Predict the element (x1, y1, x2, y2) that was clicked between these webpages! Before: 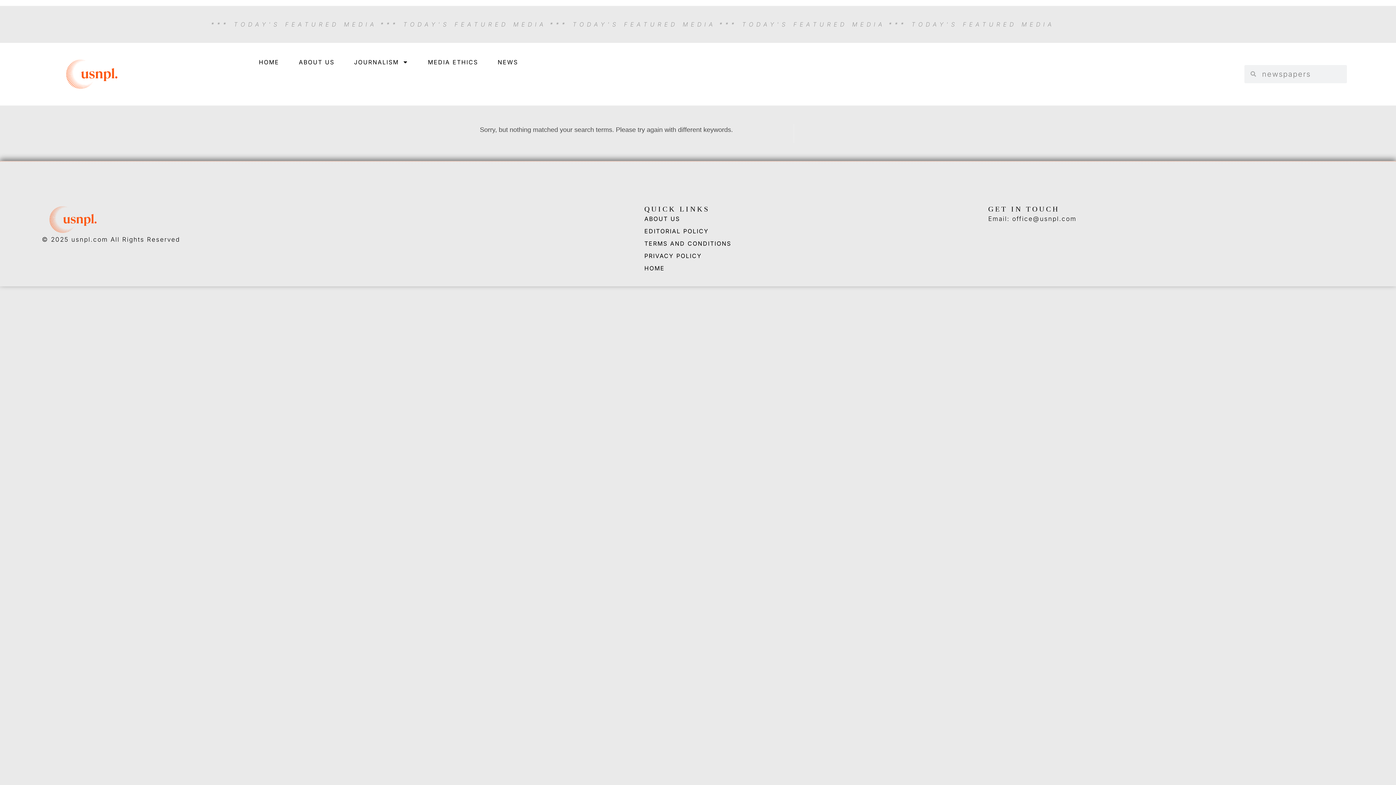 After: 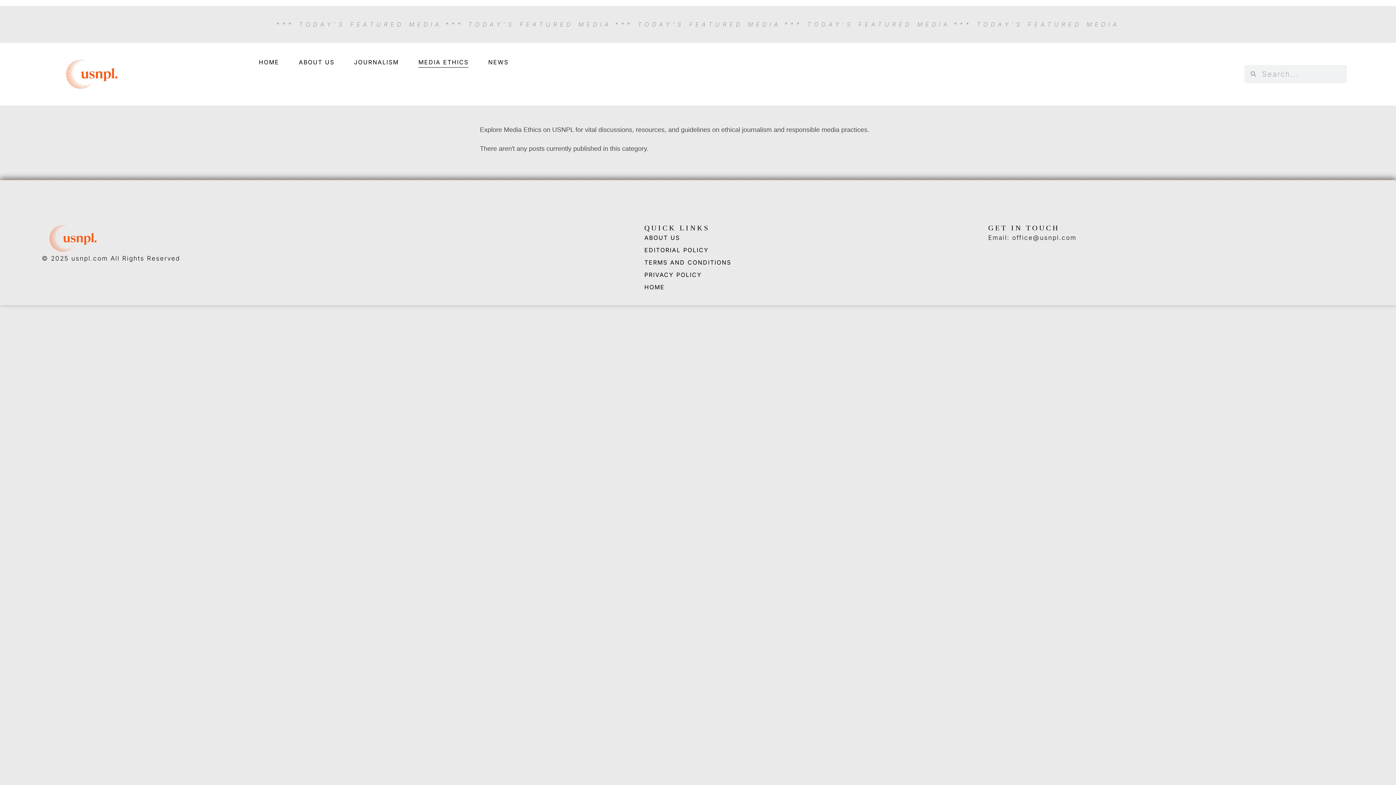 Action: label: MEDIA ETHICS bbox: (428, 56, 478, 67)